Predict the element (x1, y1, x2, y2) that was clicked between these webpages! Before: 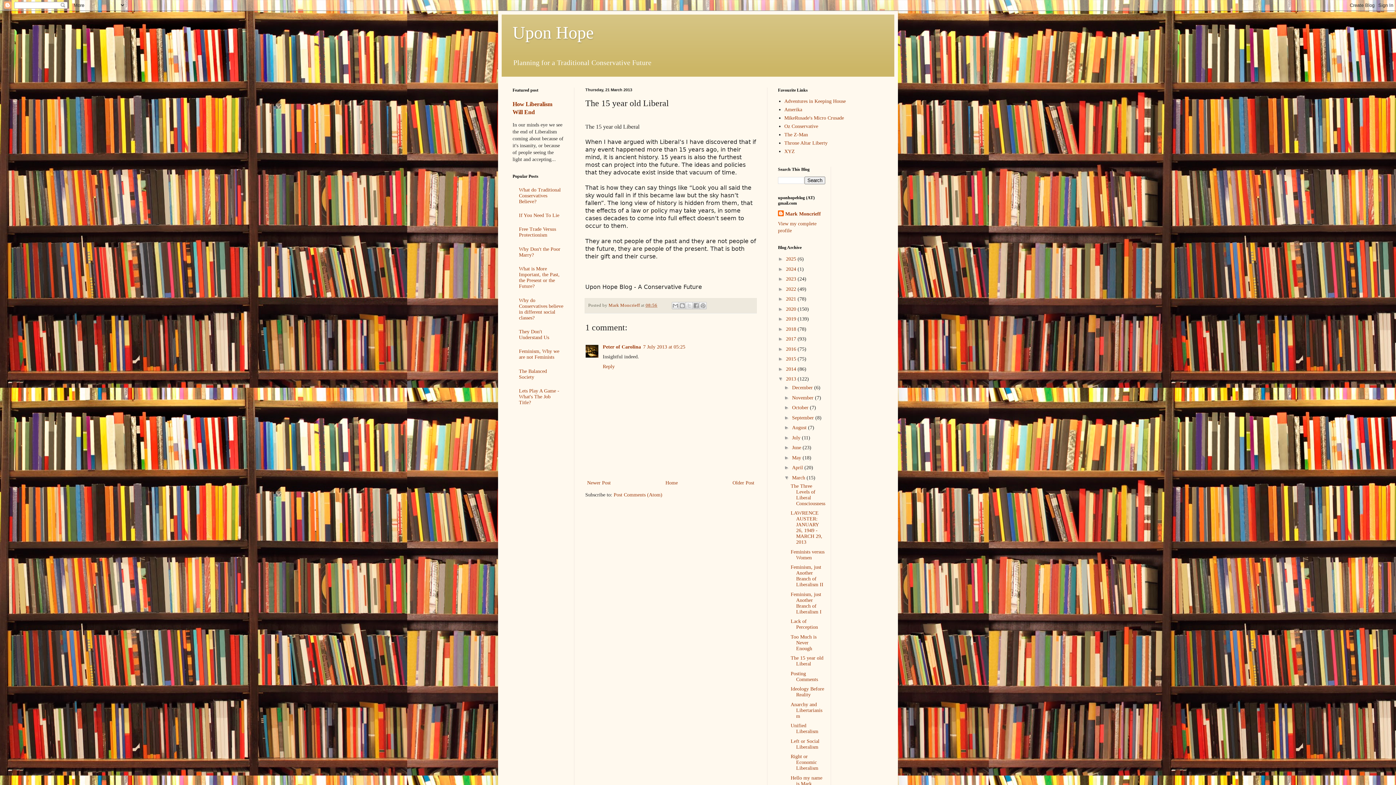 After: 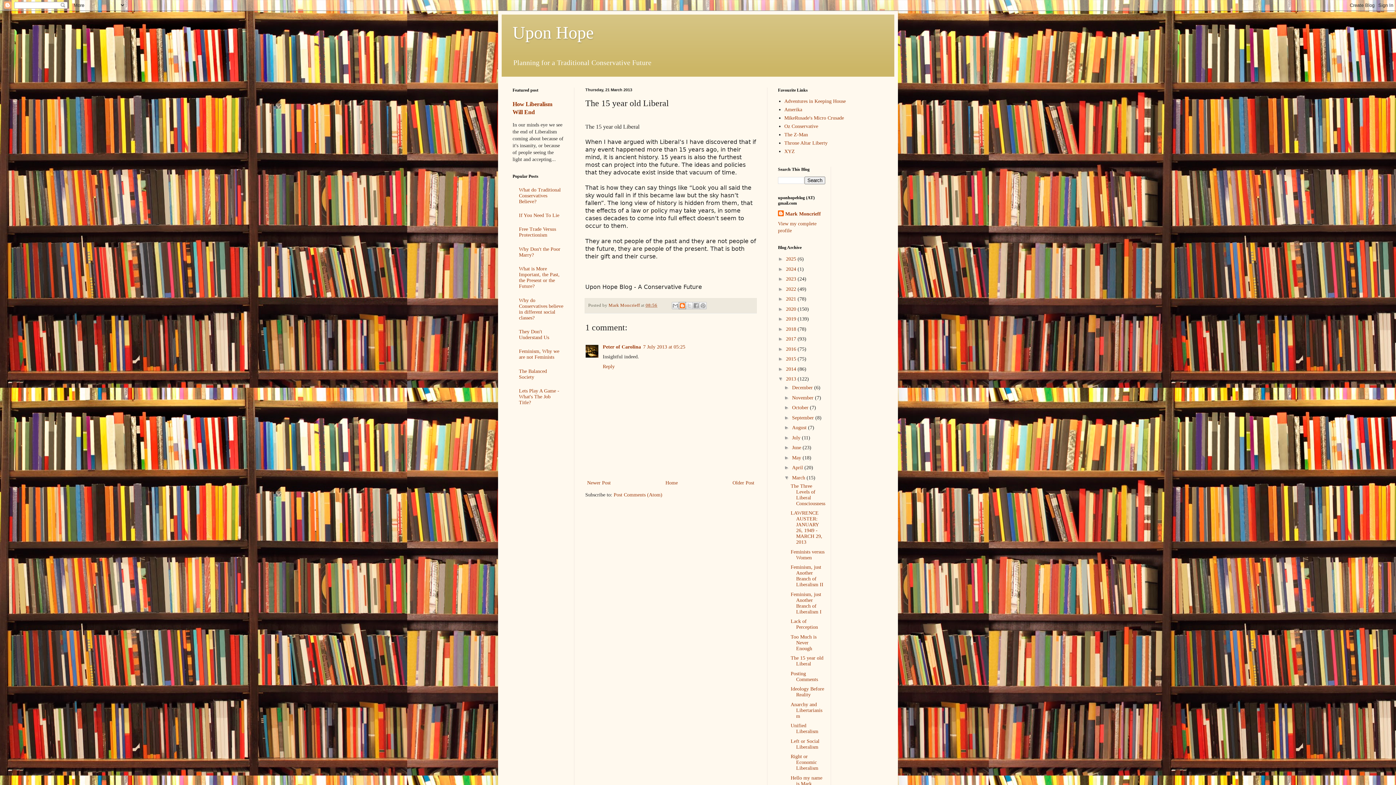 Action: label: BlogThis! bbox: (678, 302, 686, 309)